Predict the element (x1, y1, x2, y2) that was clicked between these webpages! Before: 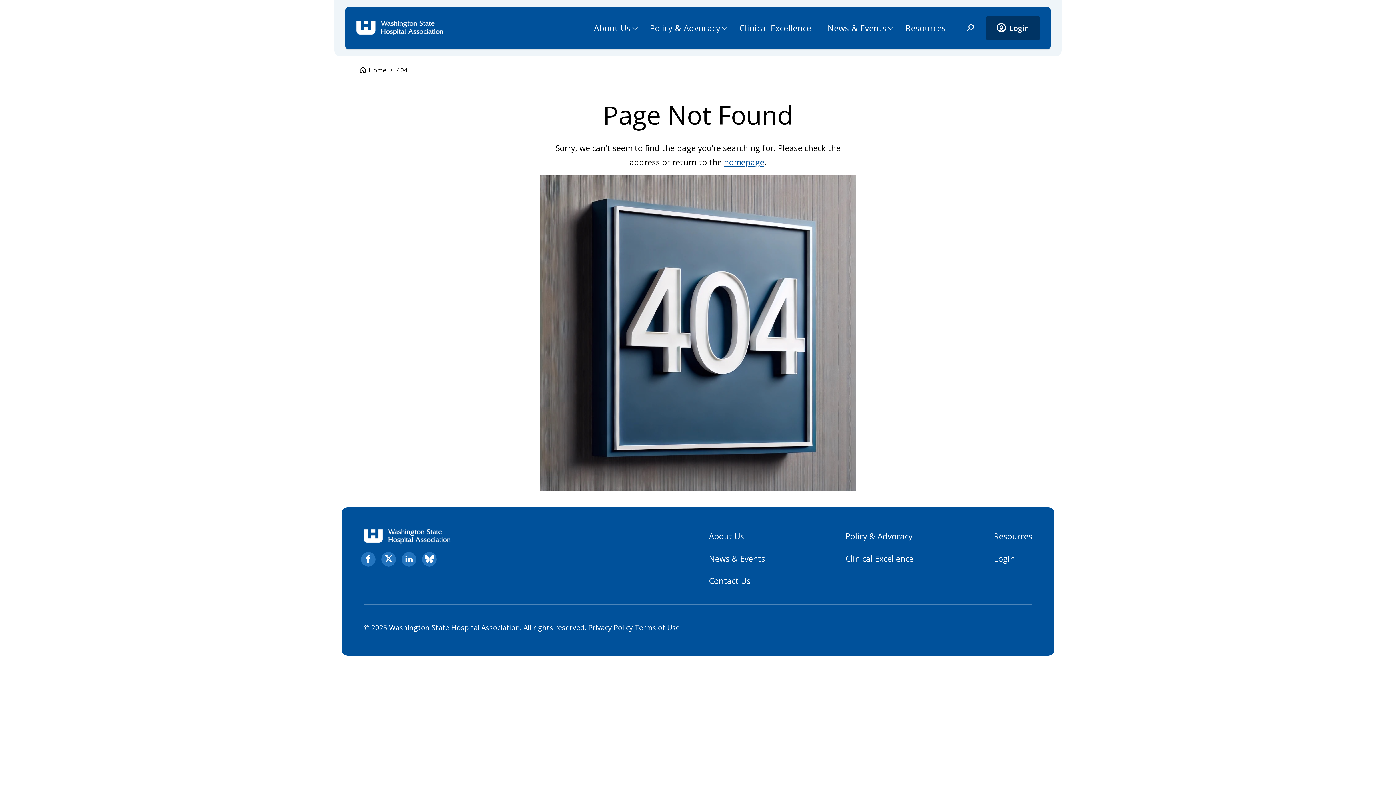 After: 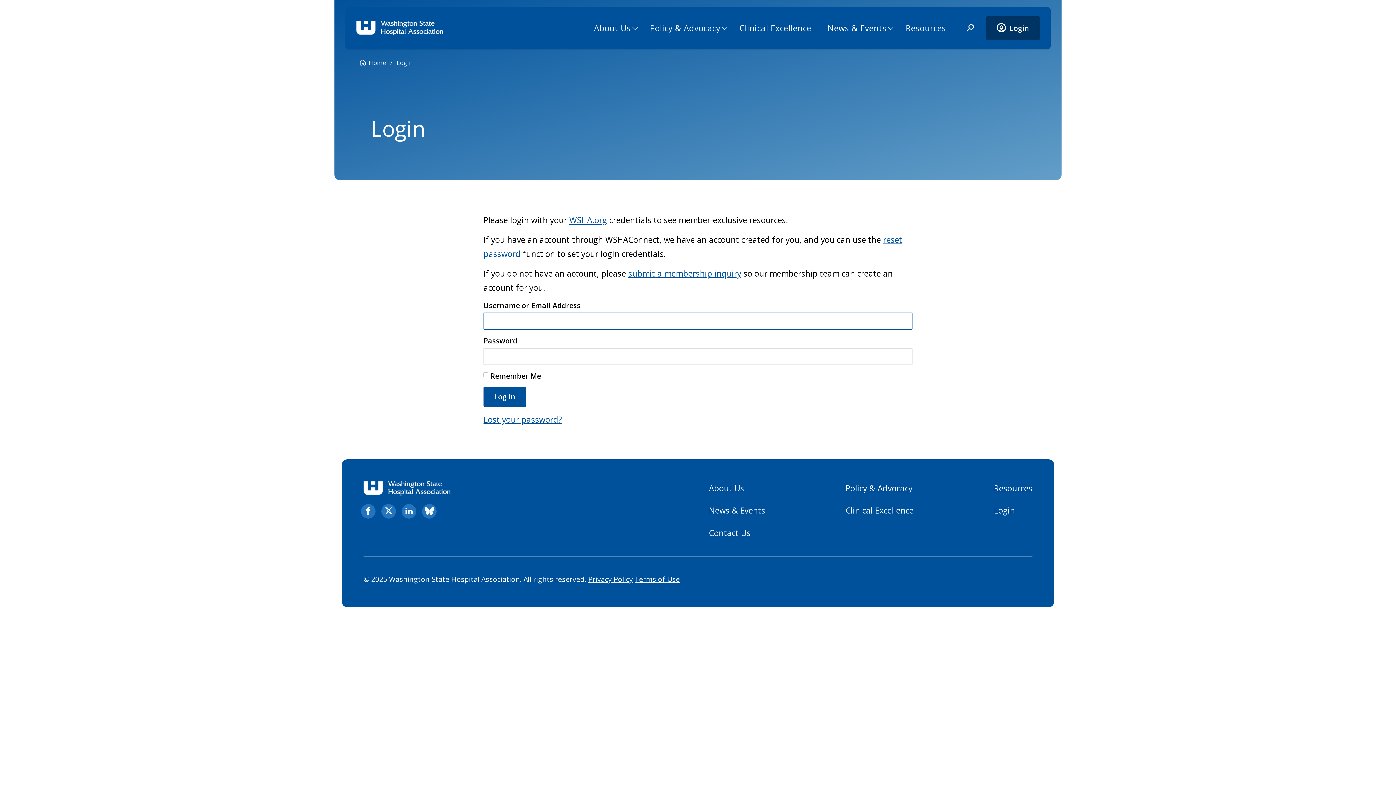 Action: label: Login bbox: (986, 16, 1040, 40)